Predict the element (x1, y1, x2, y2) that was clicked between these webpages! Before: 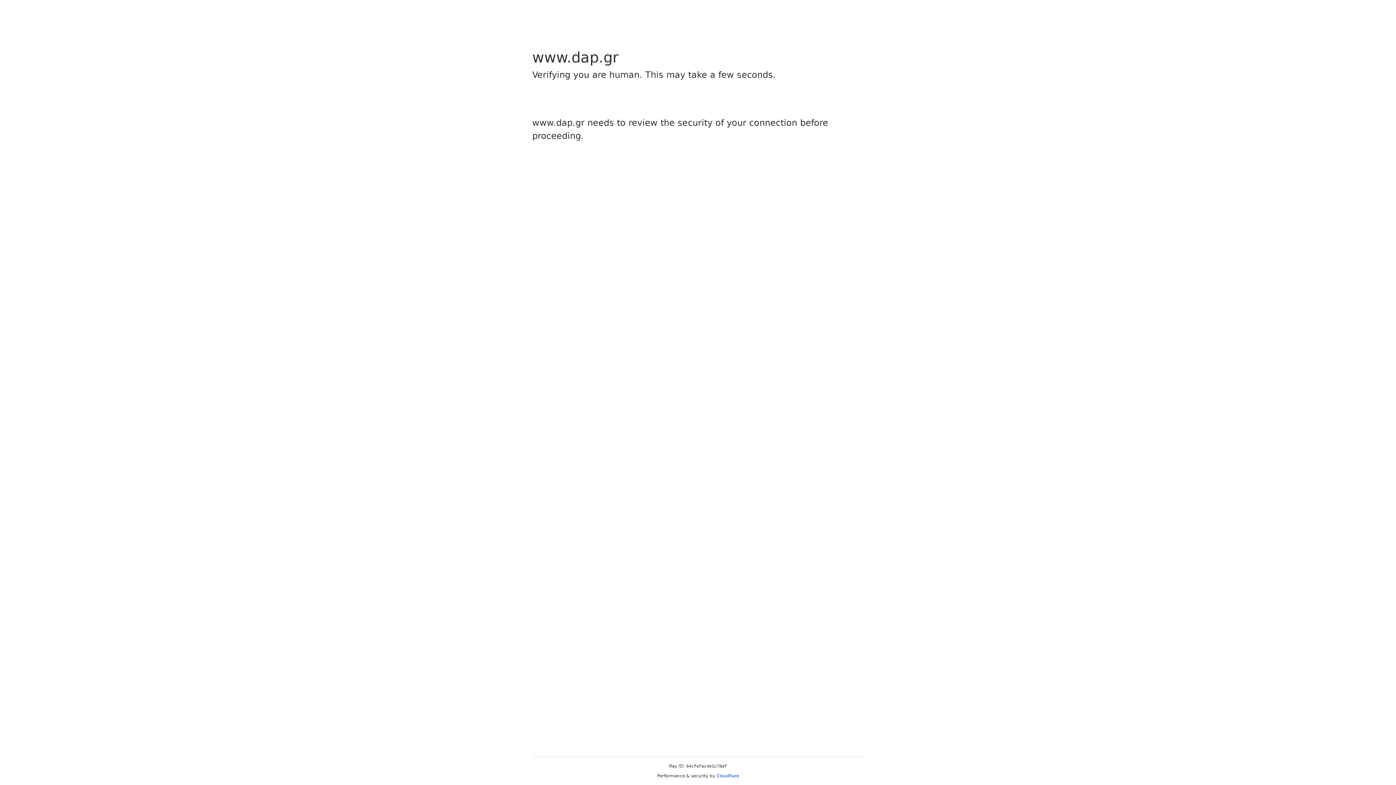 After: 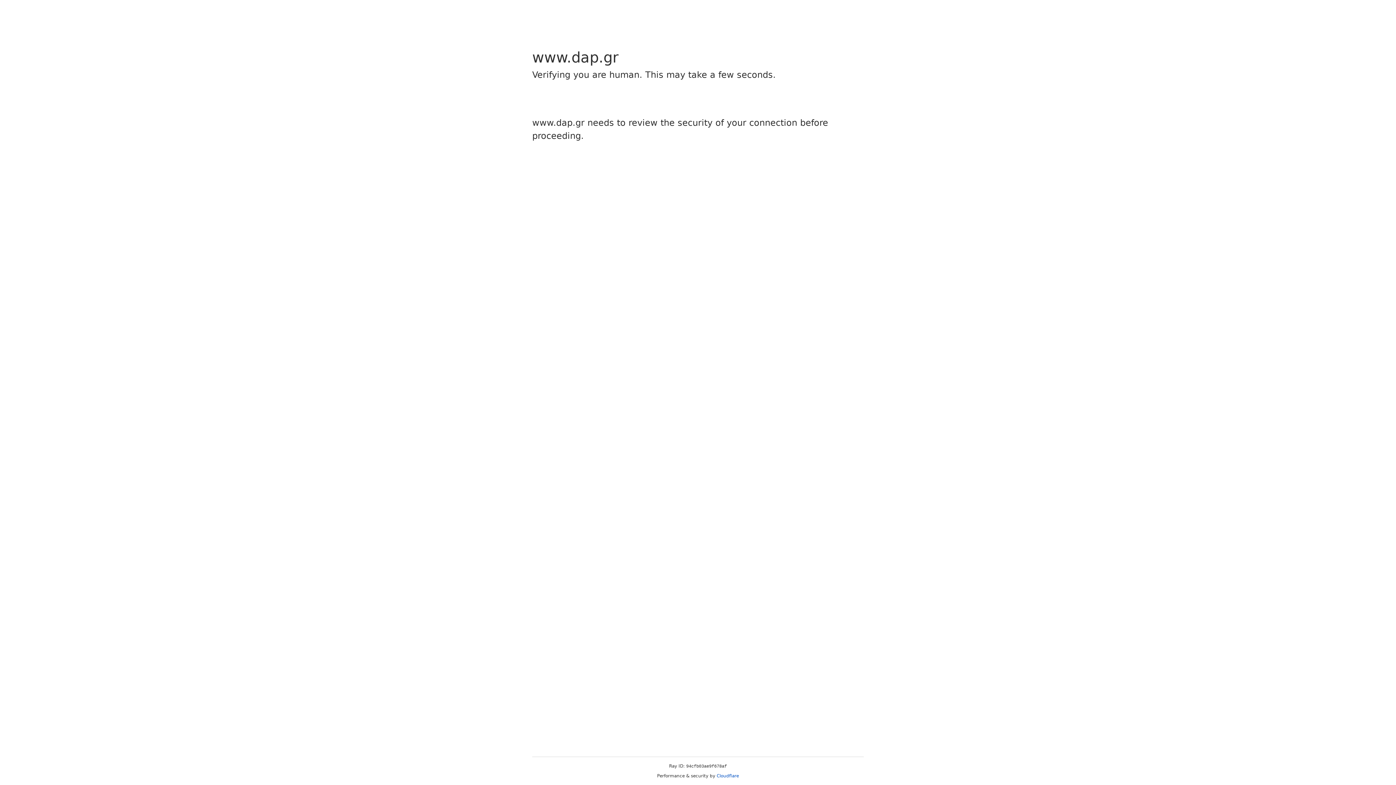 Action: label: Cloudflare bbox: (716, 773, 739, 778)